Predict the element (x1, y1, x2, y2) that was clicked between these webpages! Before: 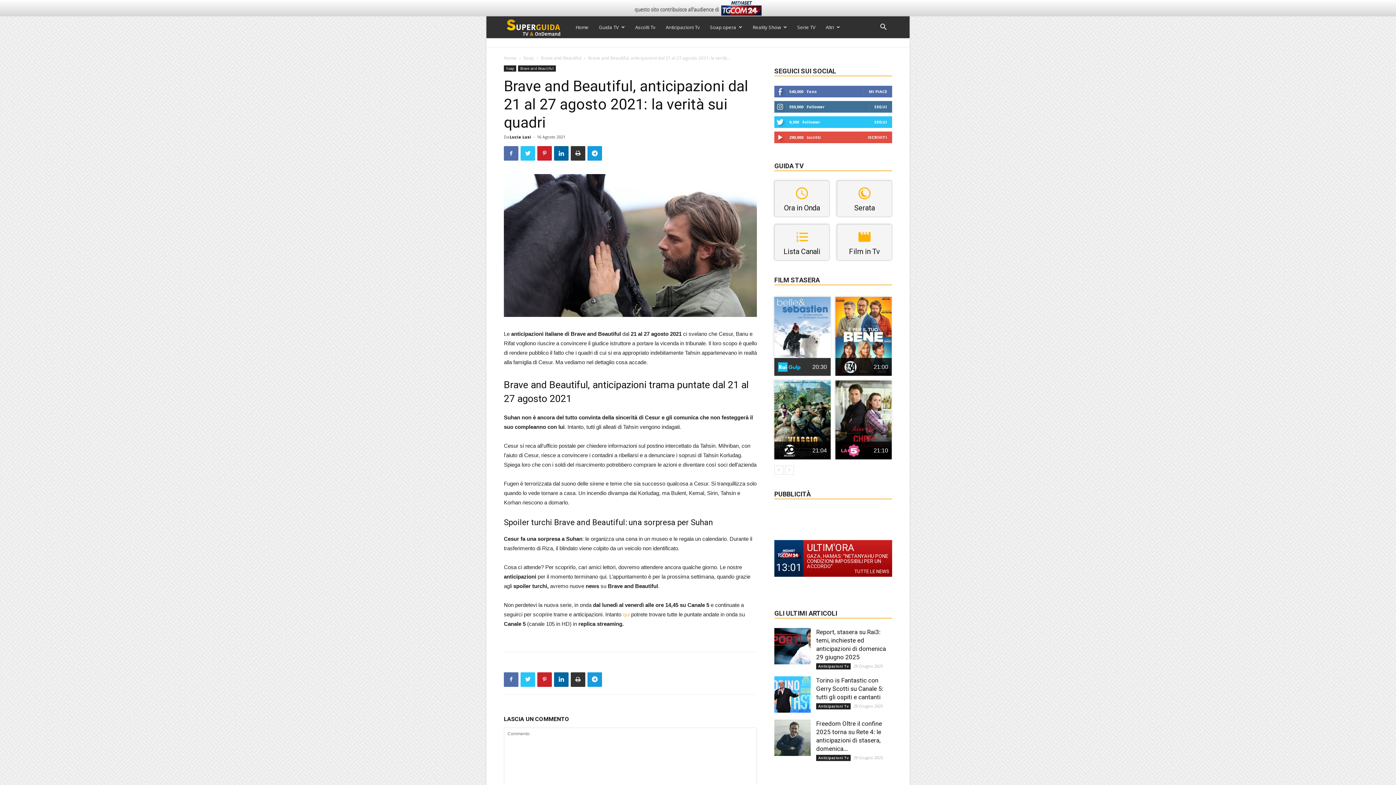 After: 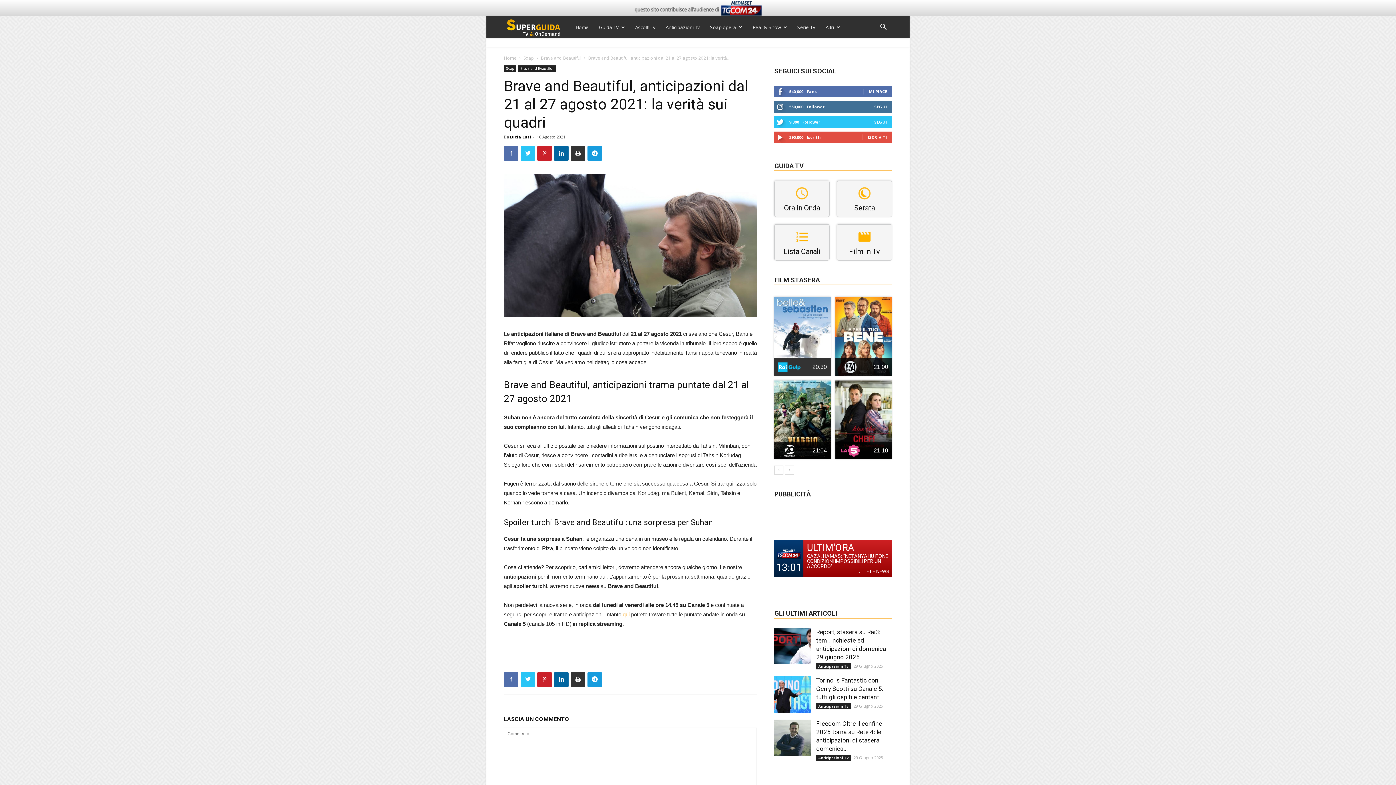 Action: bbox: (633, 11, 762, 17)